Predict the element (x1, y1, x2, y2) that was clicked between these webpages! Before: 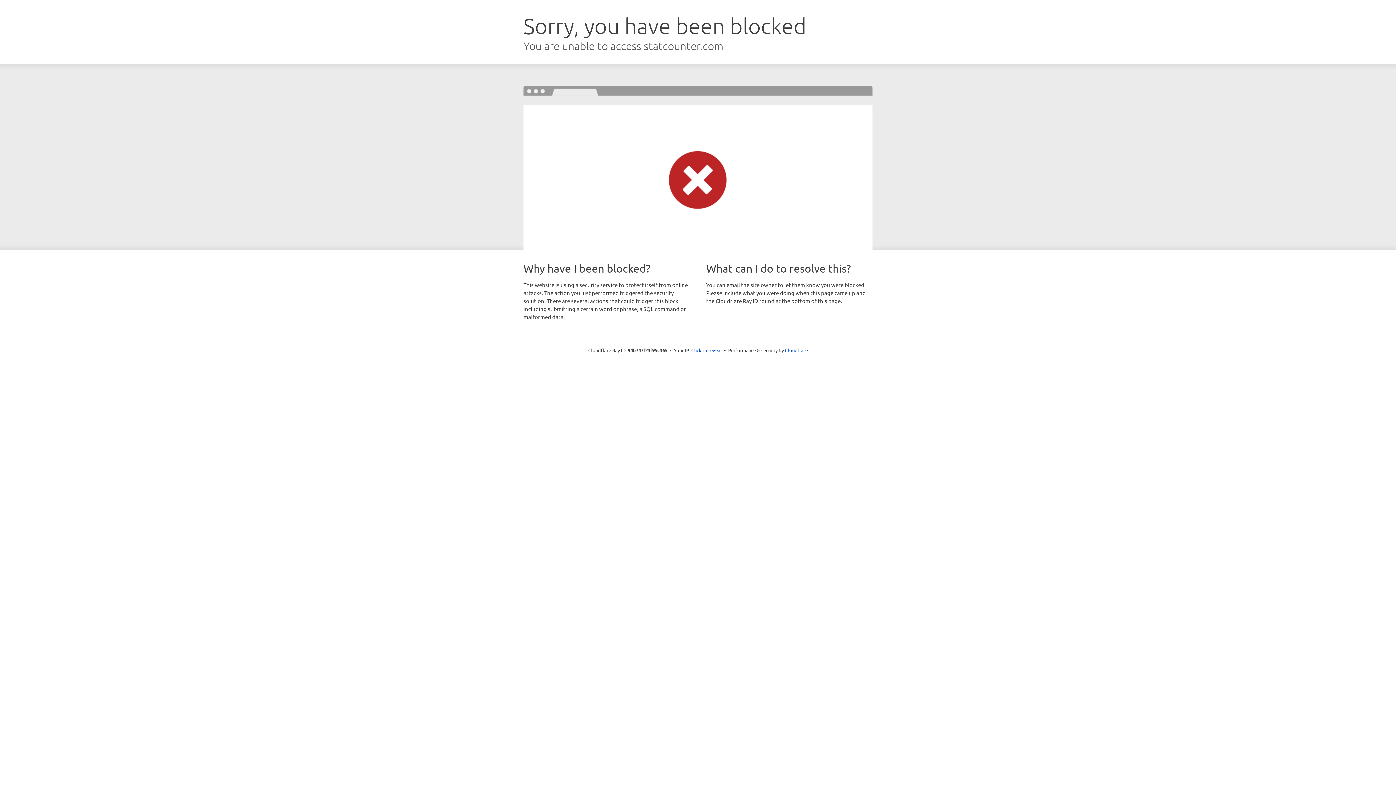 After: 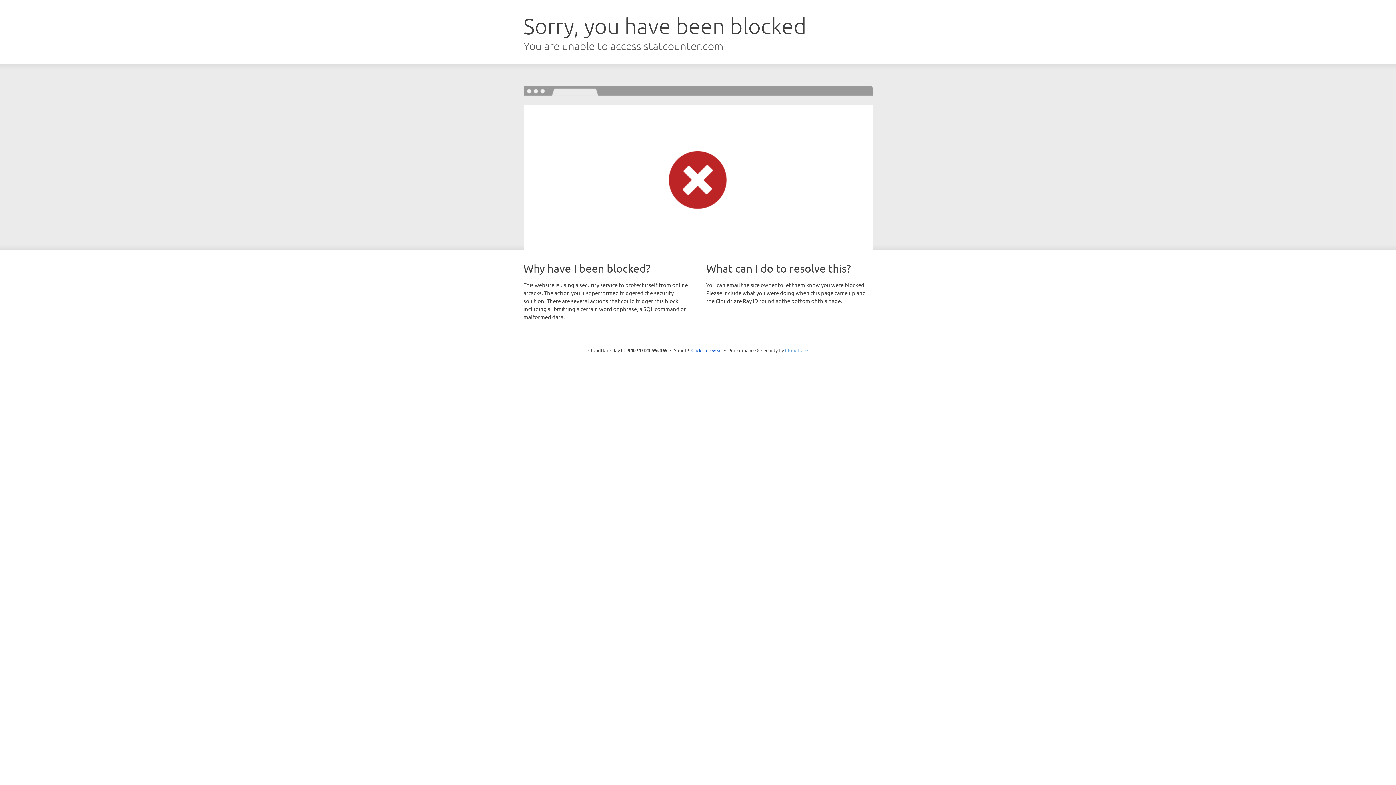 Action: label: Cloudflare bbox: (785, 347, 808, 353)